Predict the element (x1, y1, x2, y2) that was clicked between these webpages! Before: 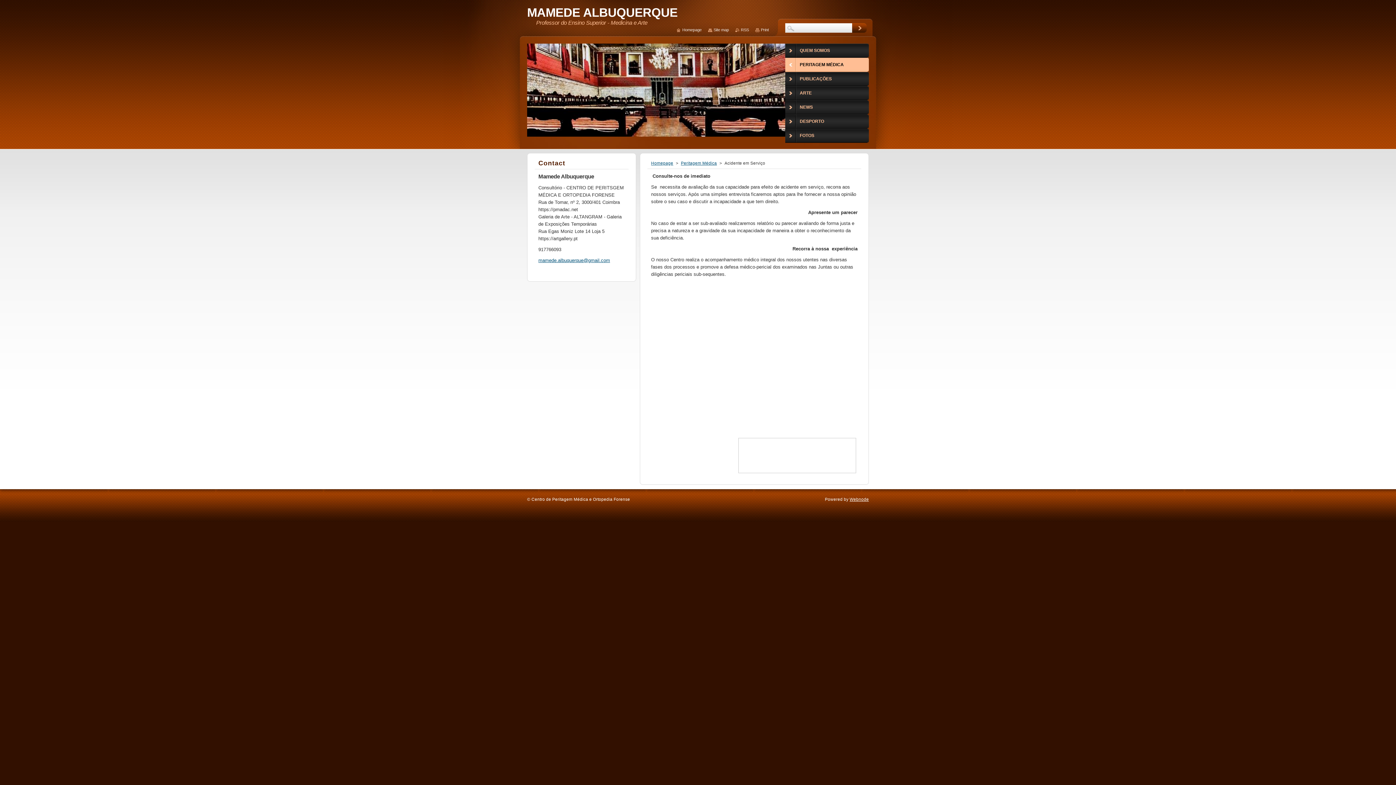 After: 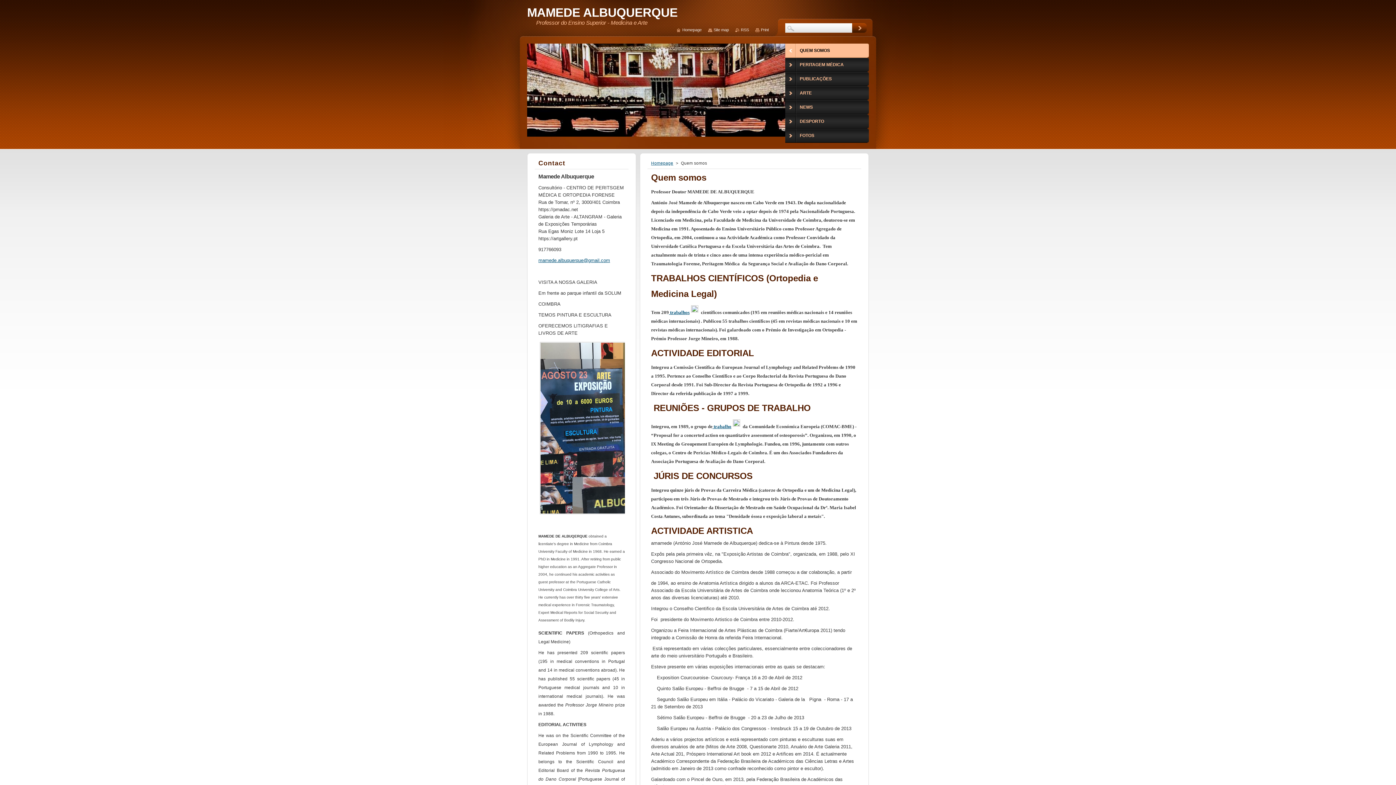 Action: bbox: (785, 43, 869, 57) label: QUEM SOMOS